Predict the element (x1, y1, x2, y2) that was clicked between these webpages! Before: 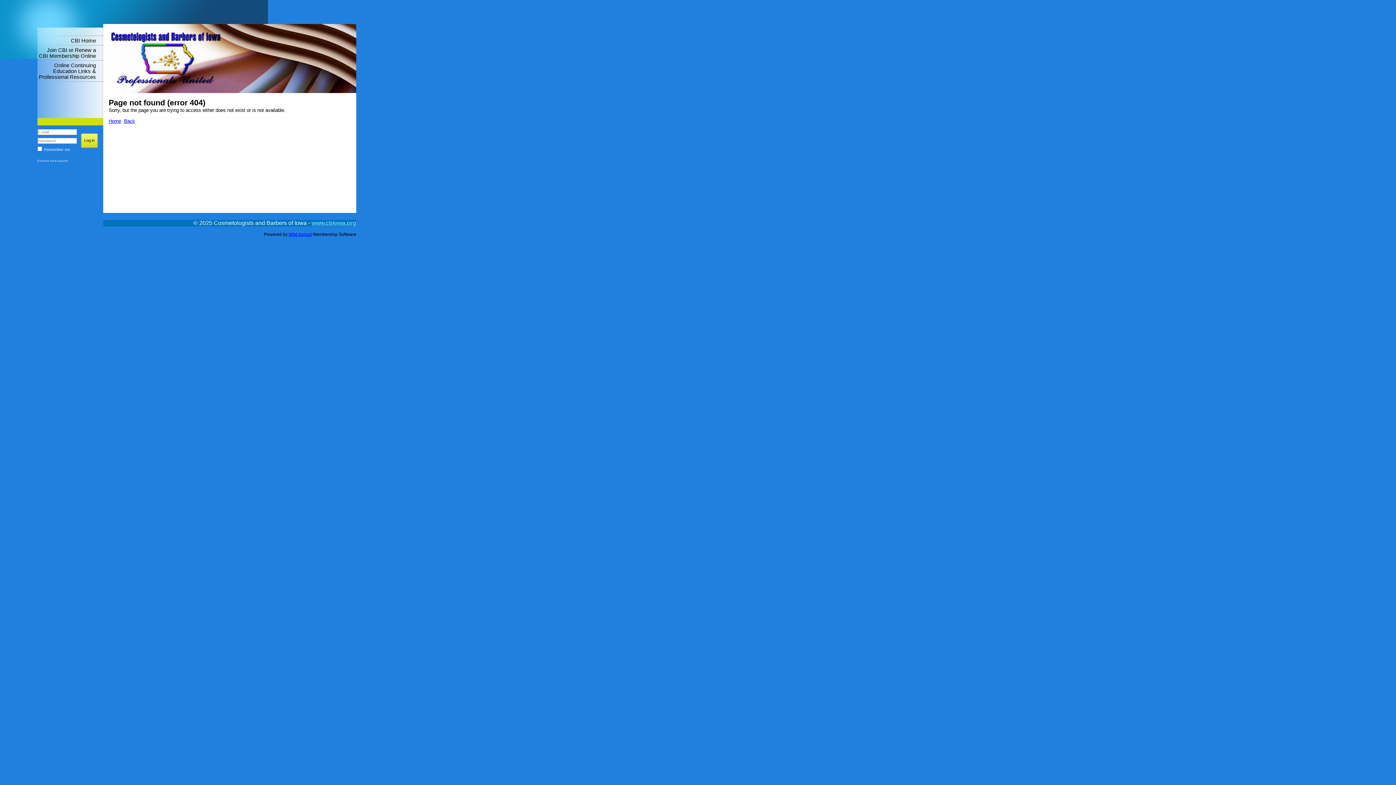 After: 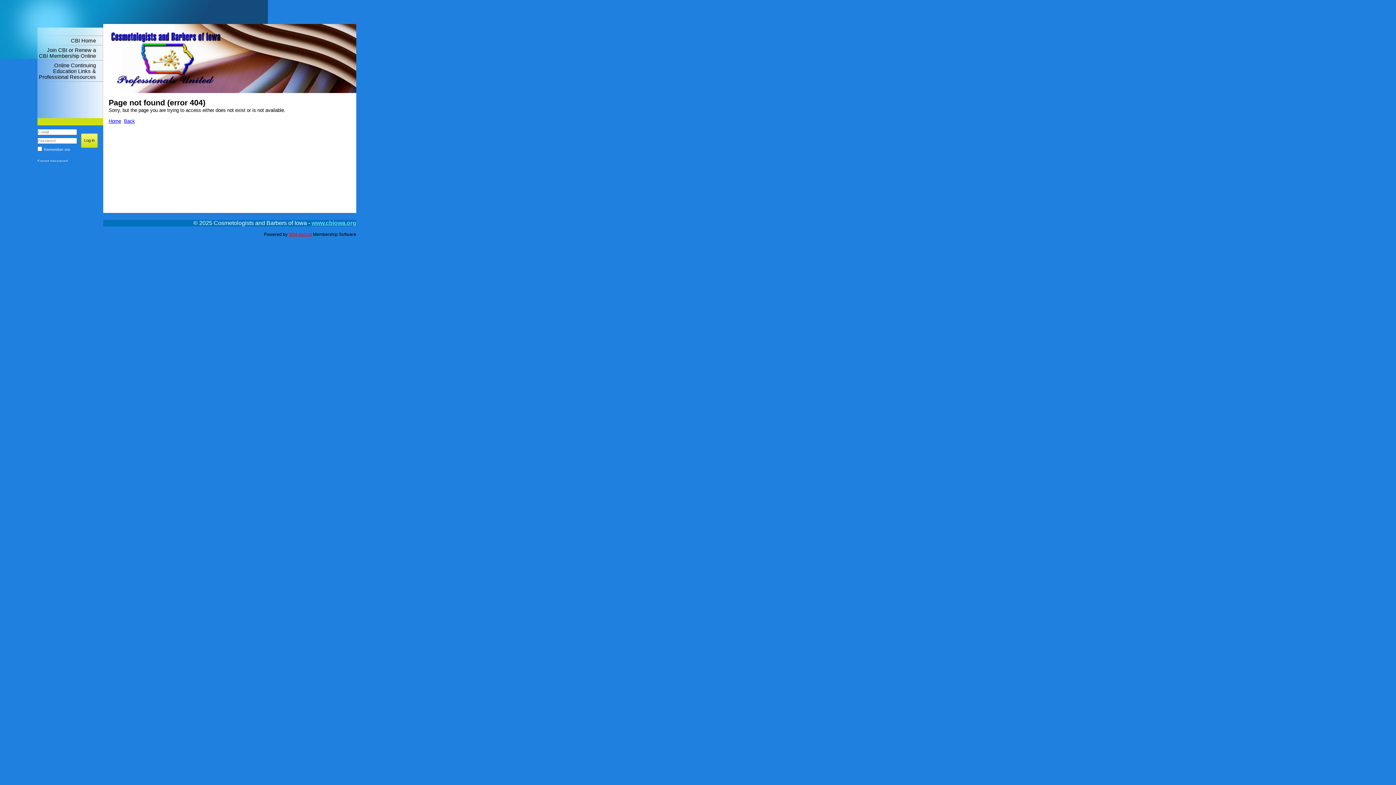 Action: label: Wild Apricot bbox: (288, 232, 312, 237)